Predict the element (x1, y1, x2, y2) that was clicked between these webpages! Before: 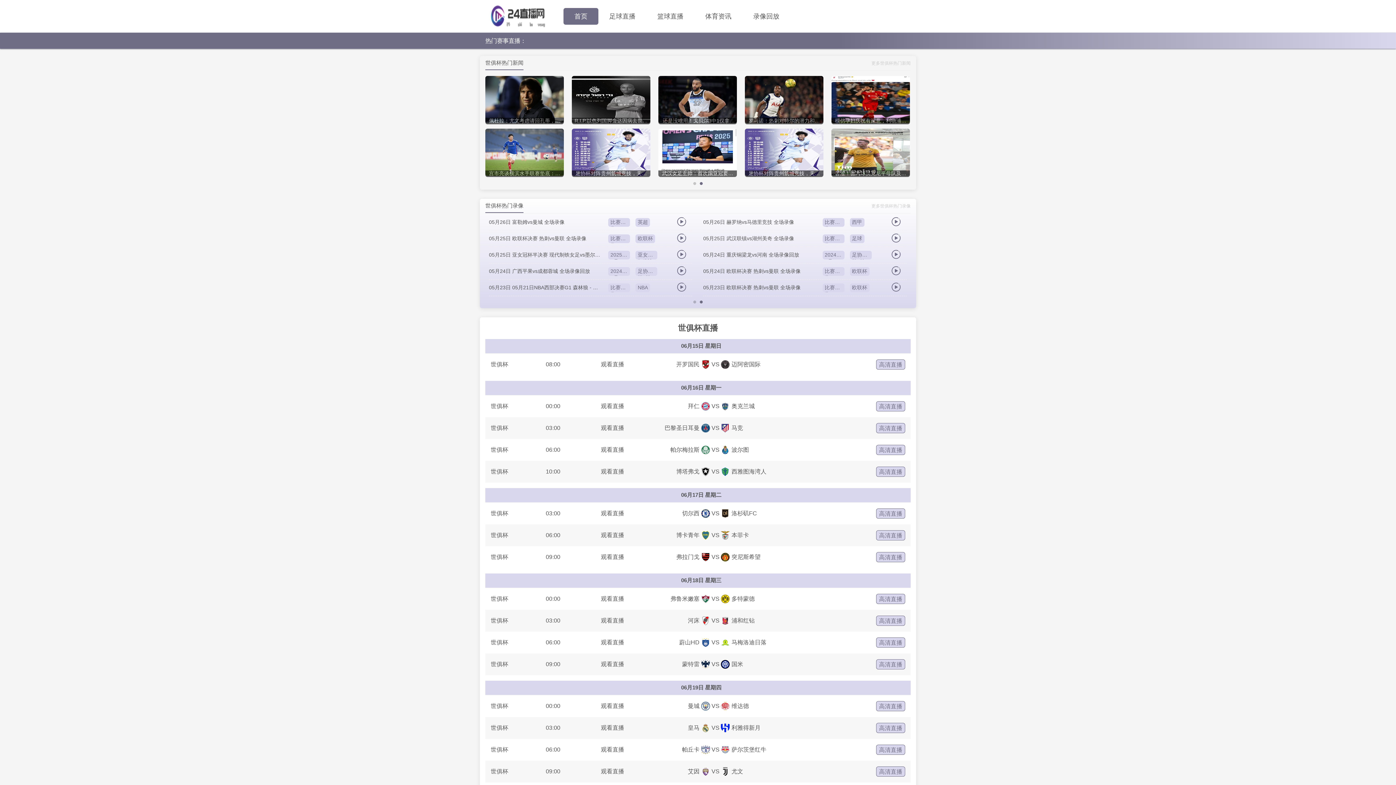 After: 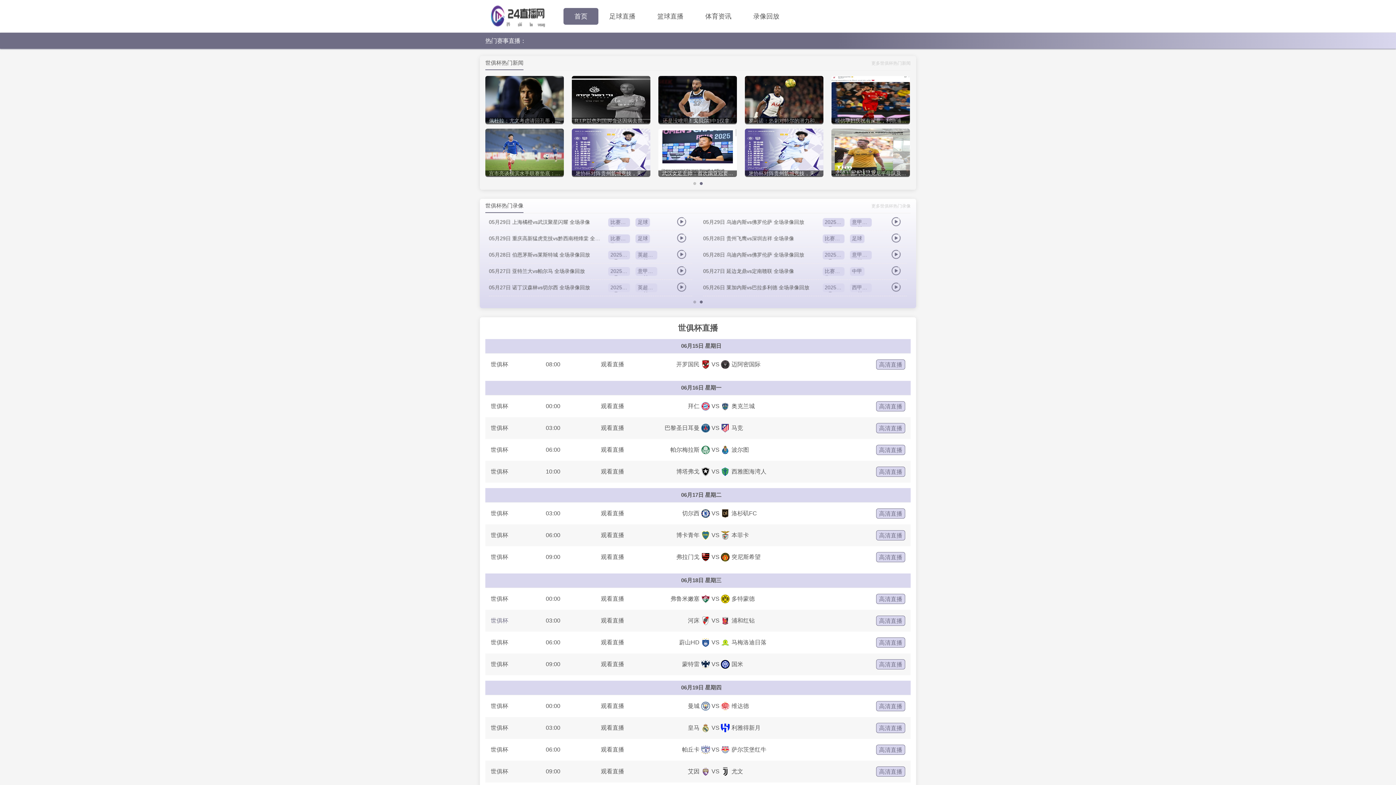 Action: label: 世俱杯 bbox: (490, 617, 508, 624)